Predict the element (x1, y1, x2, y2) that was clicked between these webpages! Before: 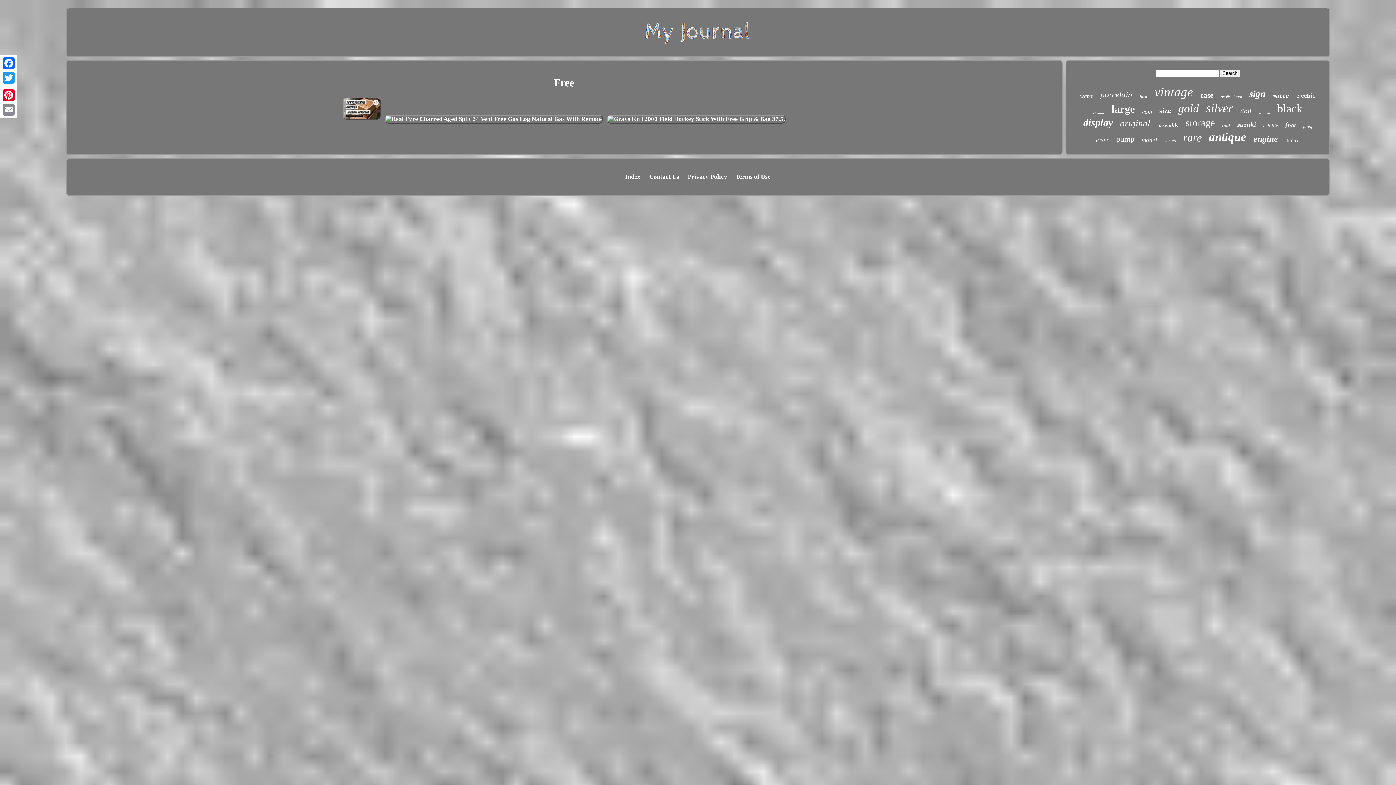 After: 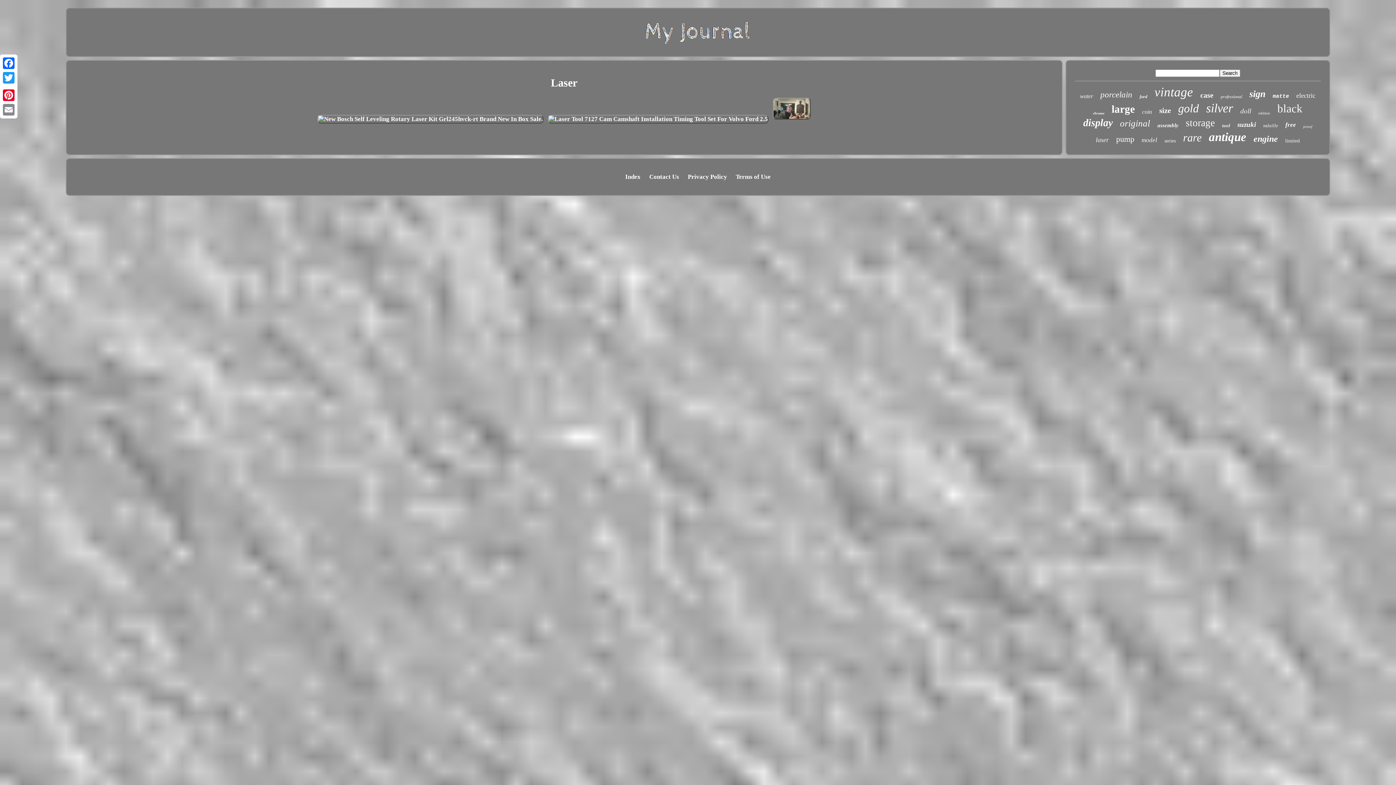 Action: label: laser bbox: (1096, 136, 1109, 144)